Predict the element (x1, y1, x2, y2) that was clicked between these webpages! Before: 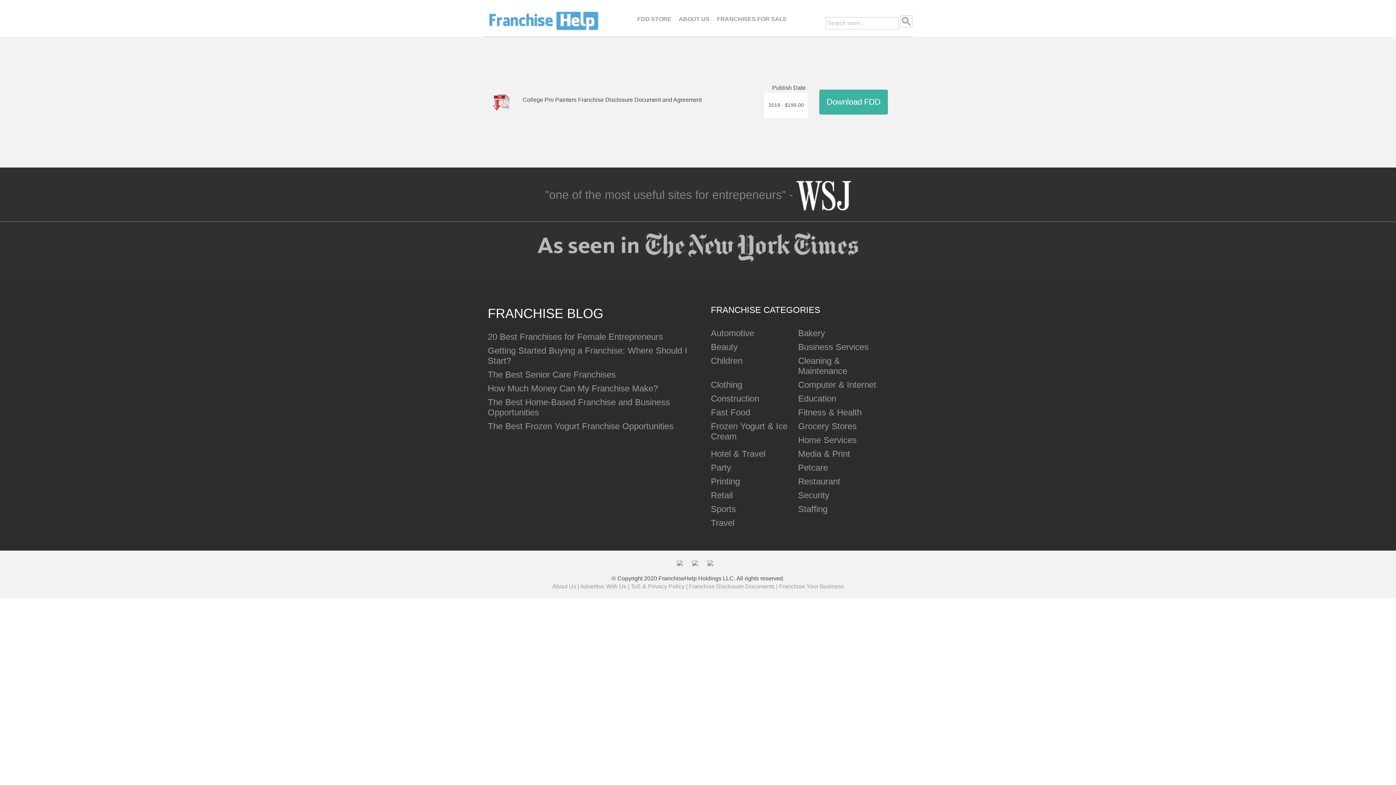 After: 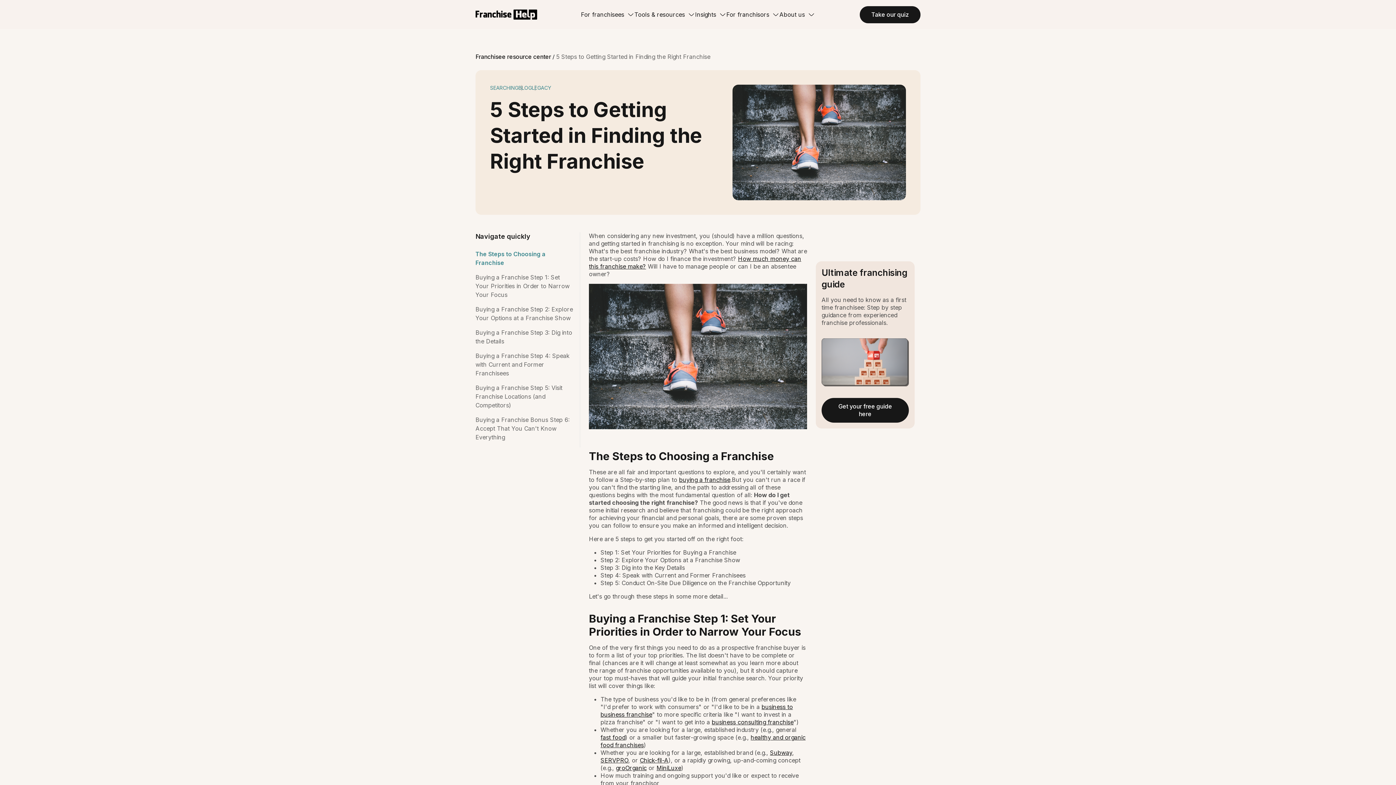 Action: label: Getting Started Buying a Franchise: Where Should I Start? bbox: (487, 345, 698, 366)